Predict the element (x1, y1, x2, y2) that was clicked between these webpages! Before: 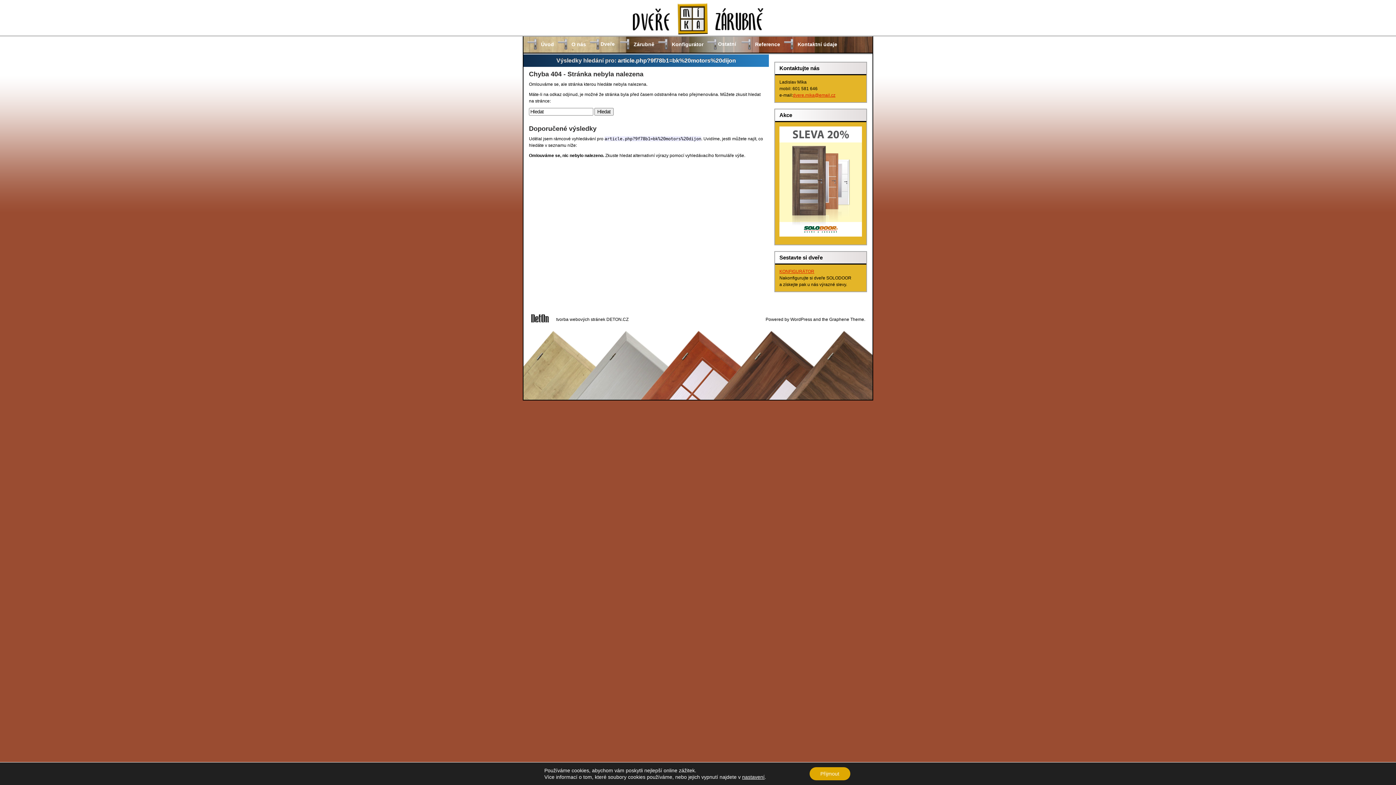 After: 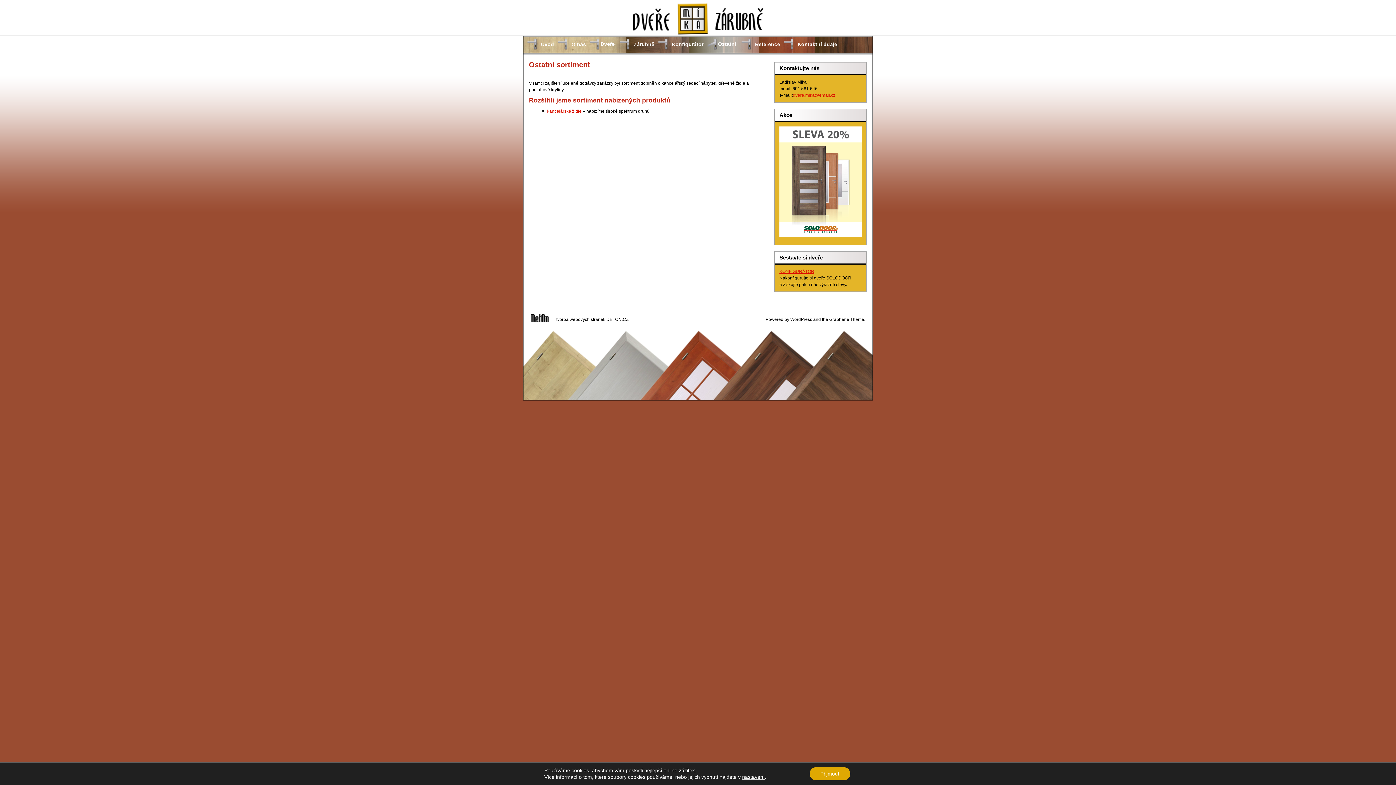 Action: bbox: (707, 36, 740, 52) label: Ostatní